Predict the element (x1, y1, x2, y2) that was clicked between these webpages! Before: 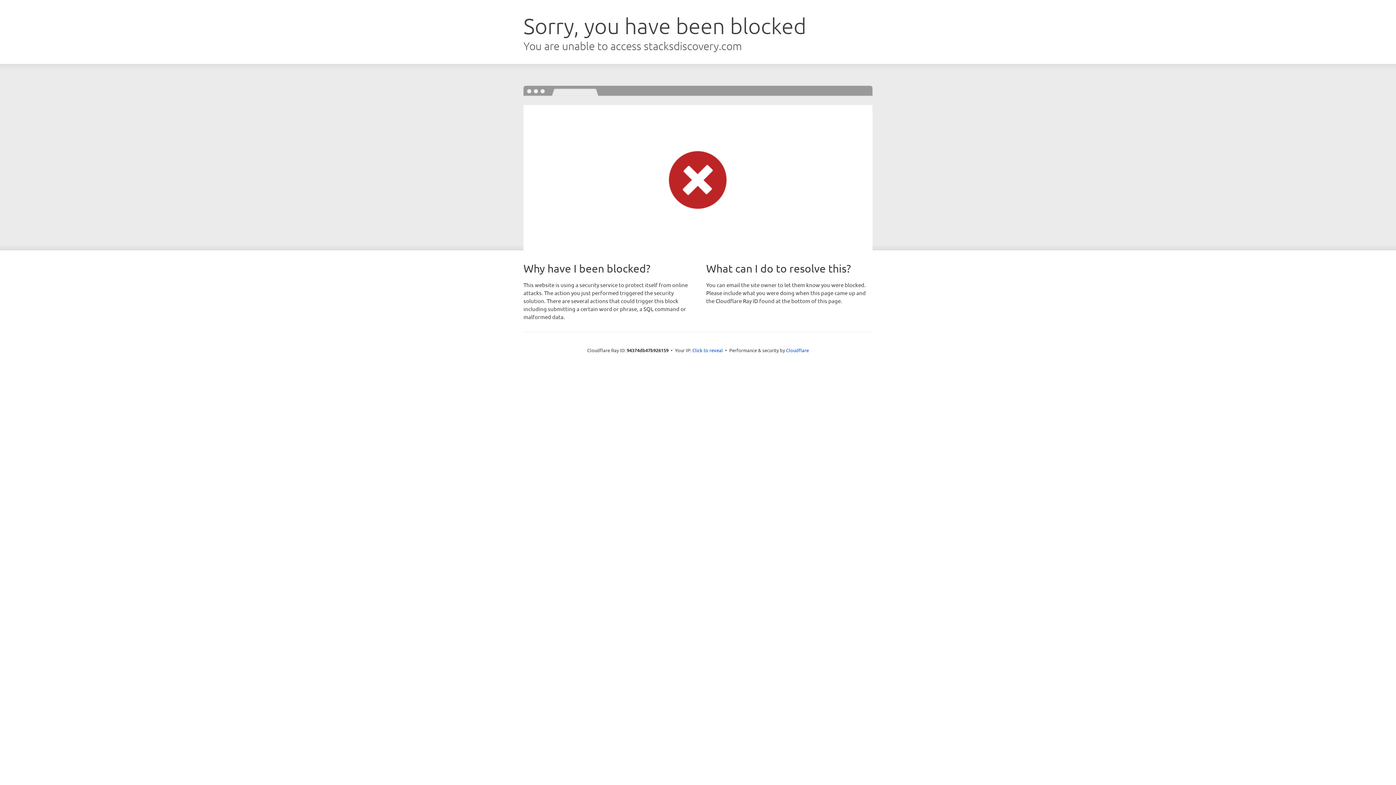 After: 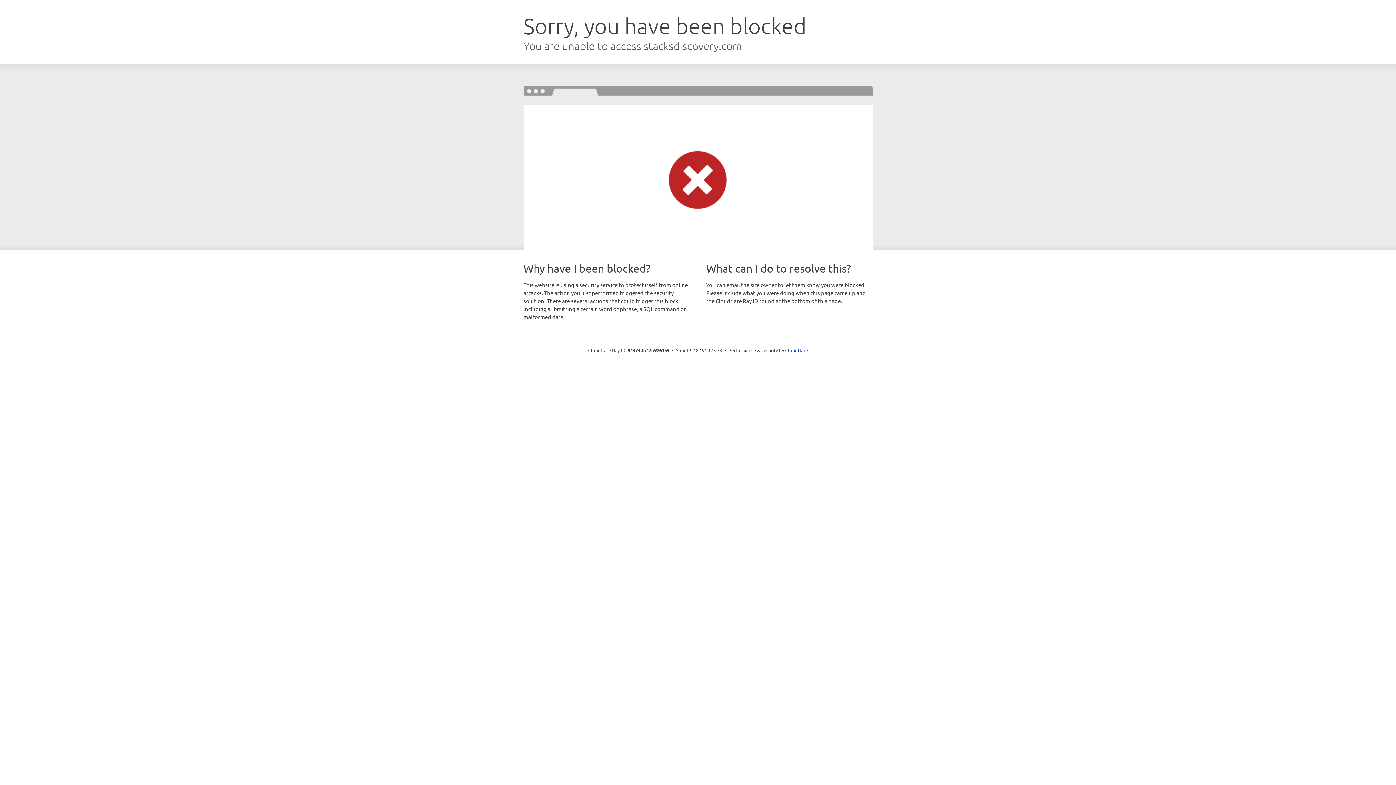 Action: label: Click to reveal bbox: (692, 346, 723, 353)